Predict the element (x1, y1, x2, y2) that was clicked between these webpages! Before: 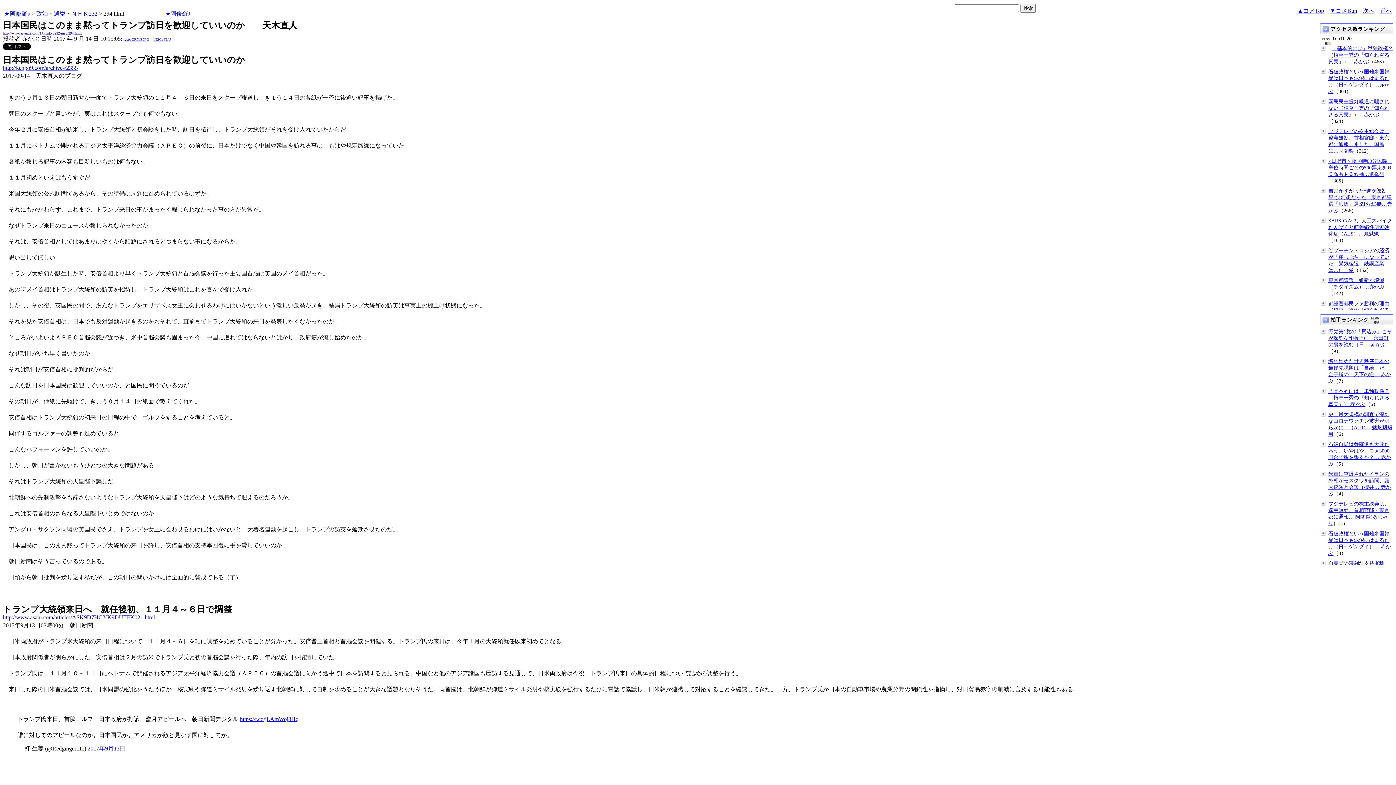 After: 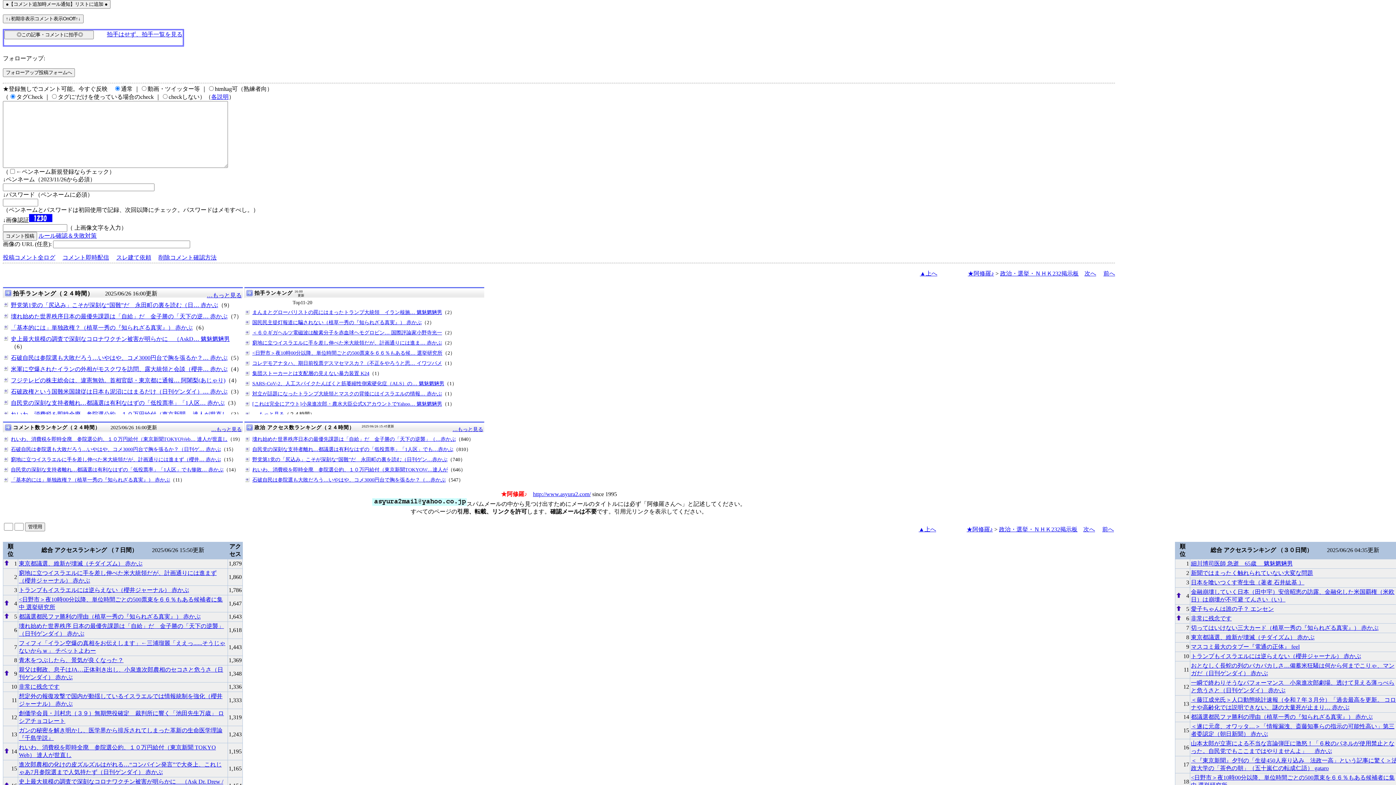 Action: label: ▼コメBtm bbox: (1330, 7, 1357, 13)